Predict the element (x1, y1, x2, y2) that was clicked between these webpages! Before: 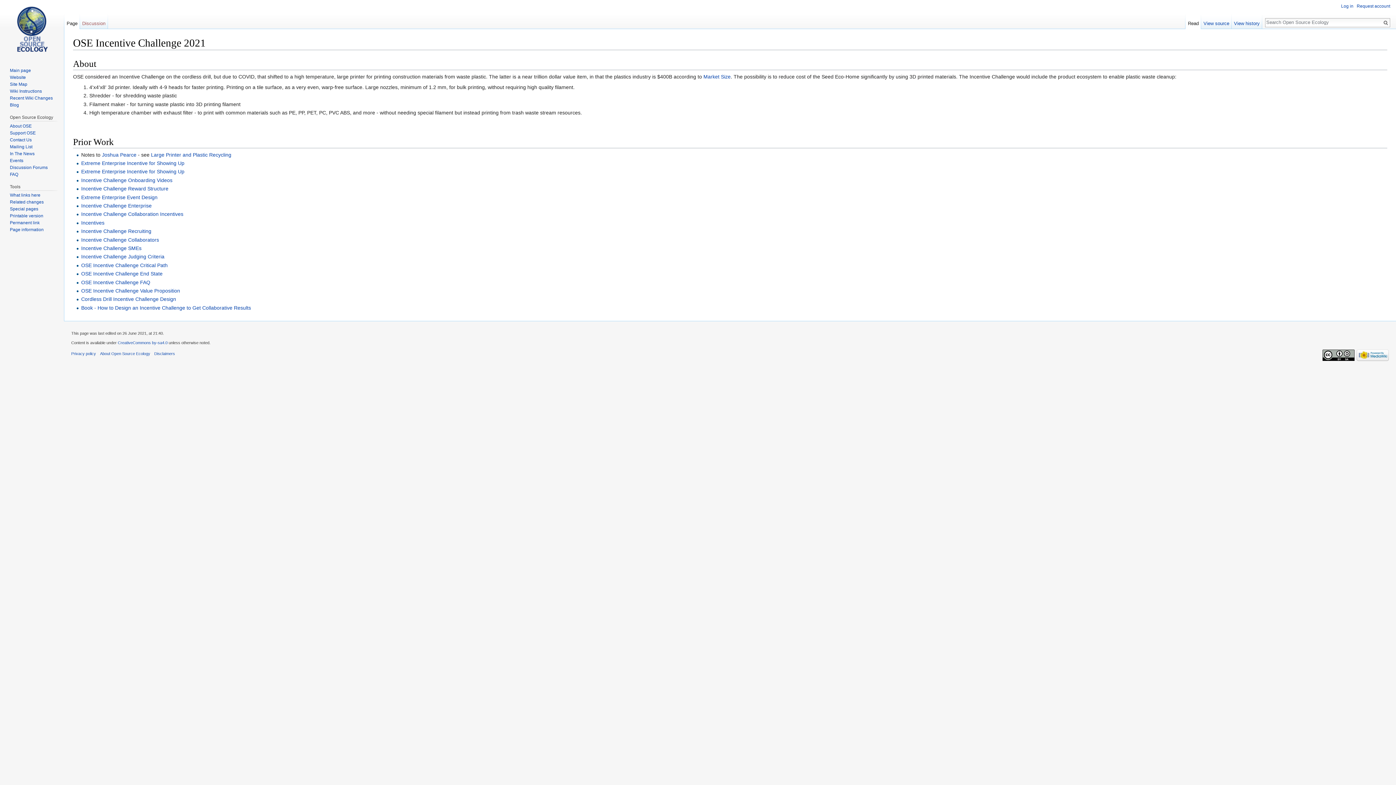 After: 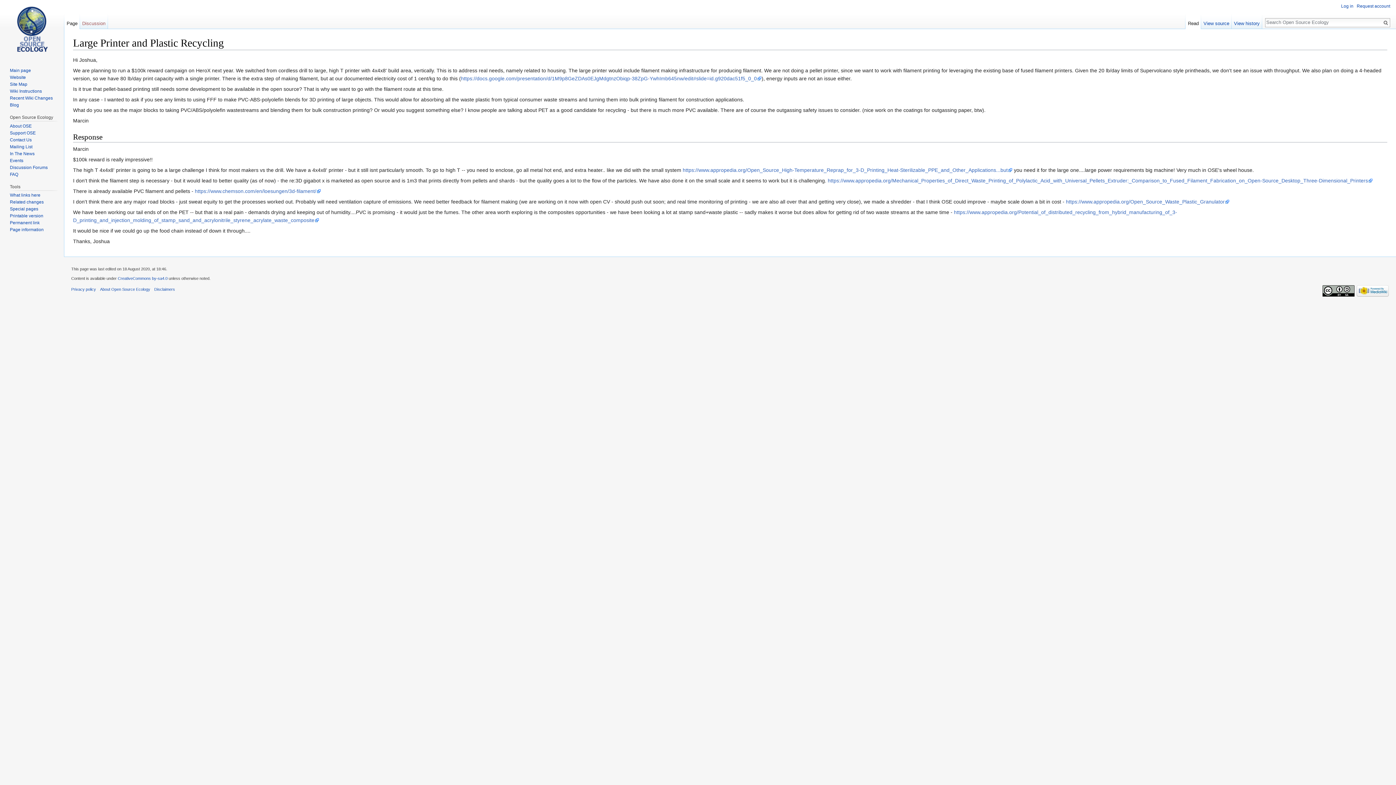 Action: label: Large Printer and Plastic Recycling bbox: (151, 151, 231, 157)